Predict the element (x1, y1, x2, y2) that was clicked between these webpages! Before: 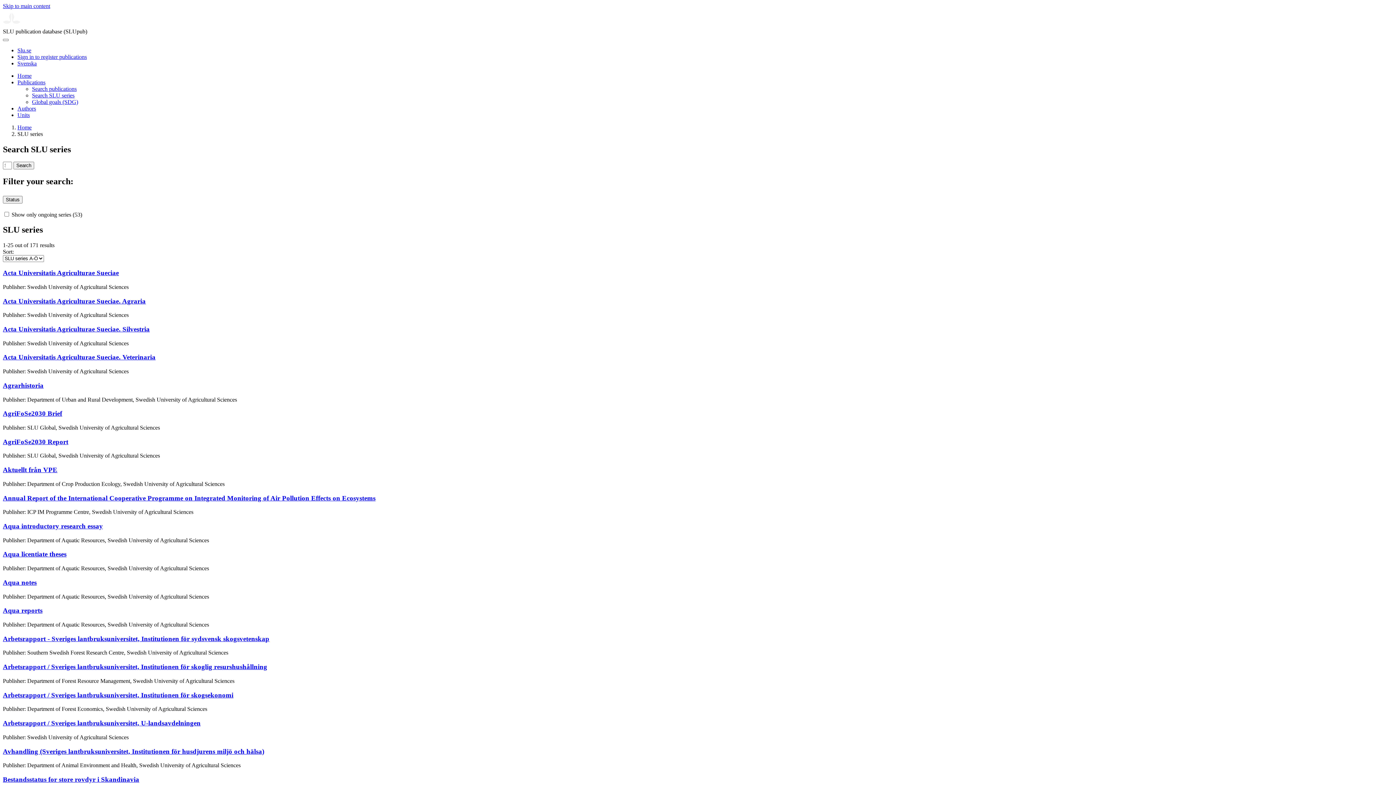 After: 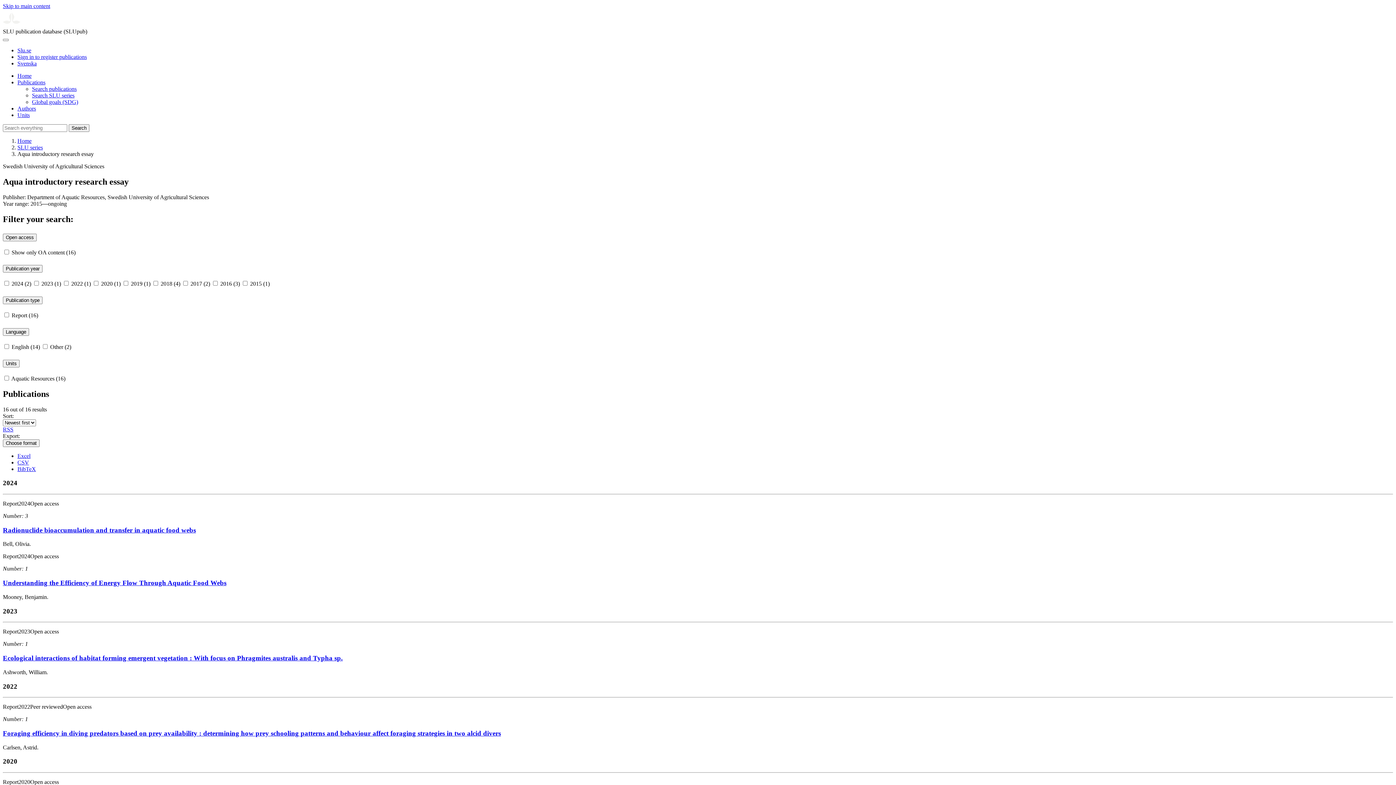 Action: label: Aqua introductory research essay bbox: (2, 522, 102, 530)